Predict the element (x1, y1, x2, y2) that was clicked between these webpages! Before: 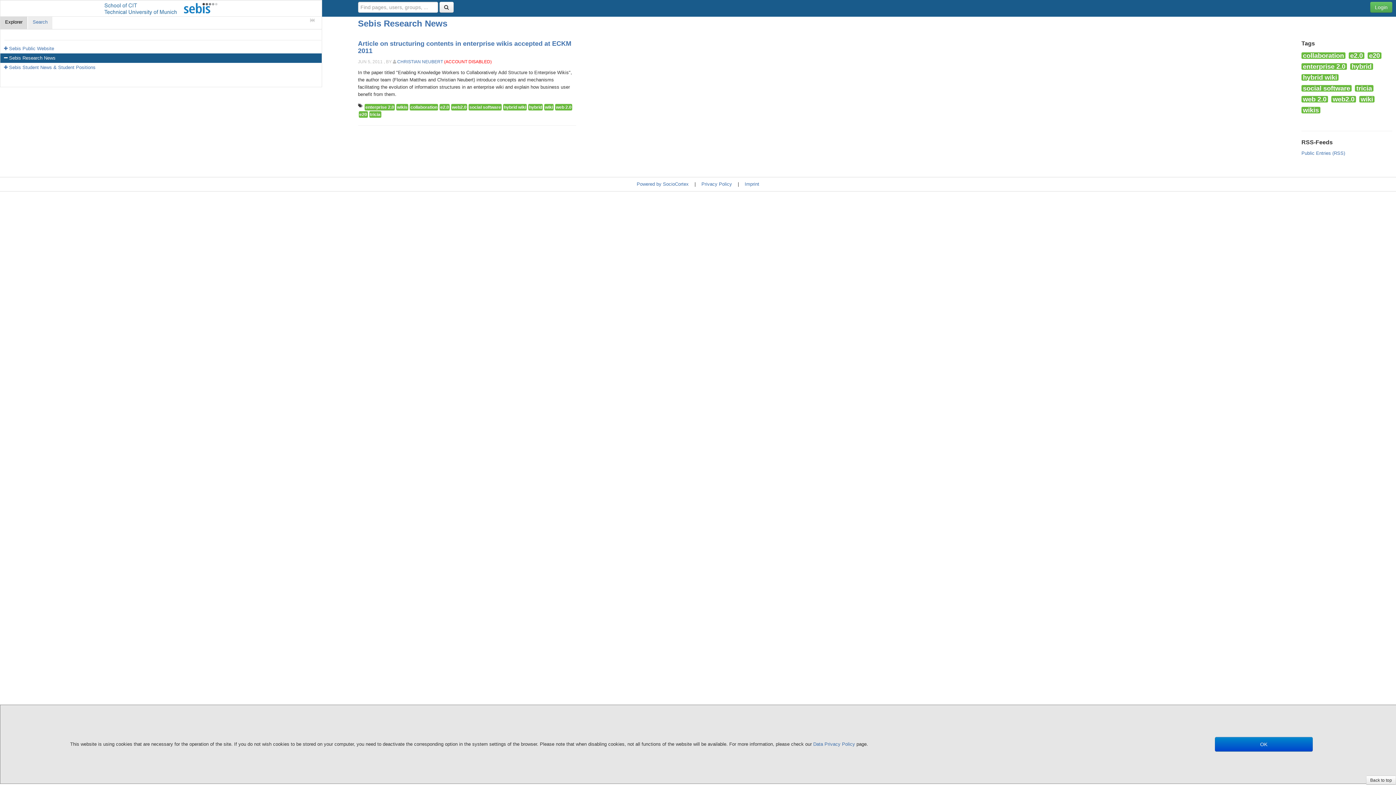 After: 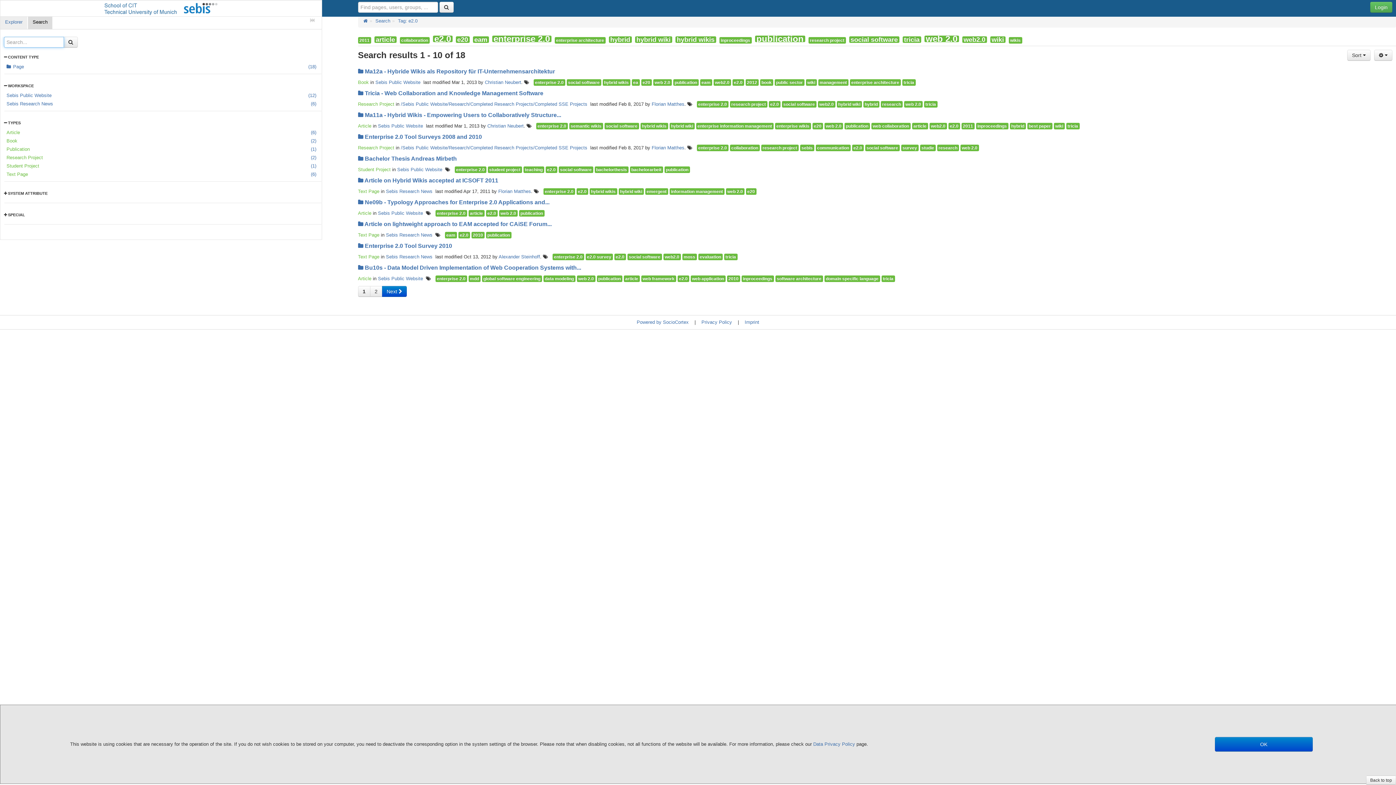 Action: bbox: (439, 104, 449, 110) label: e2.0